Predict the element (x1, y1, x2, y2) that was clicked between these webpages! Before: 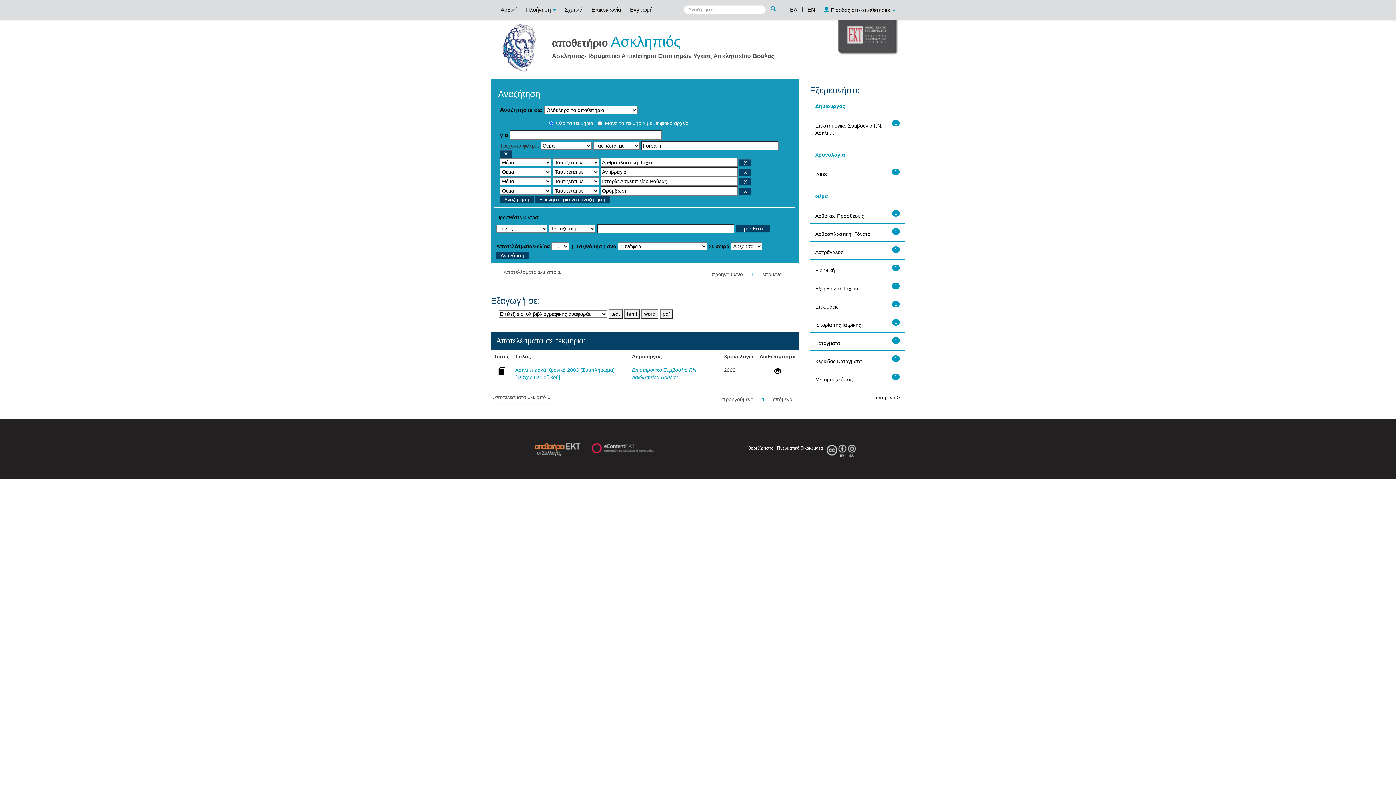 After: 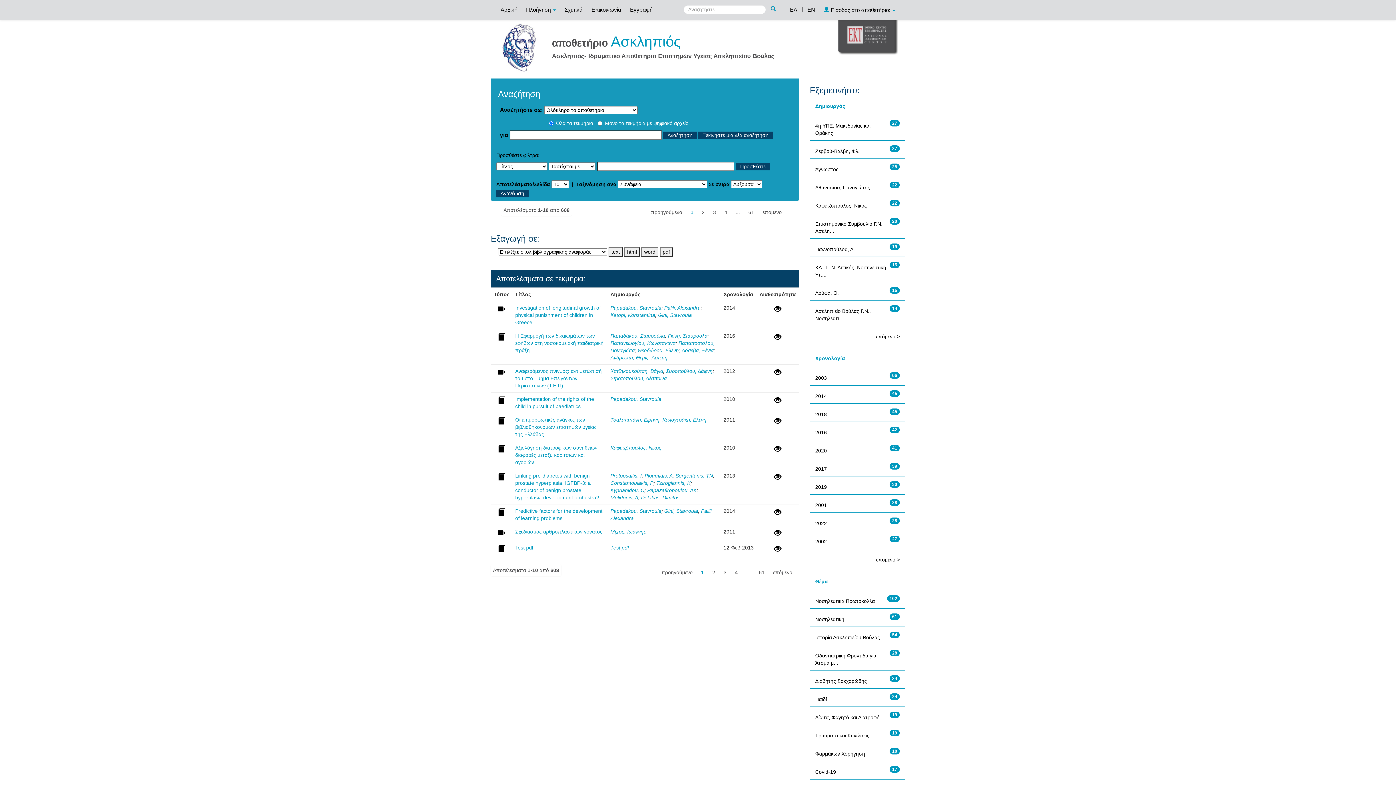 Action: bbox: (770, 5, 780, 12)